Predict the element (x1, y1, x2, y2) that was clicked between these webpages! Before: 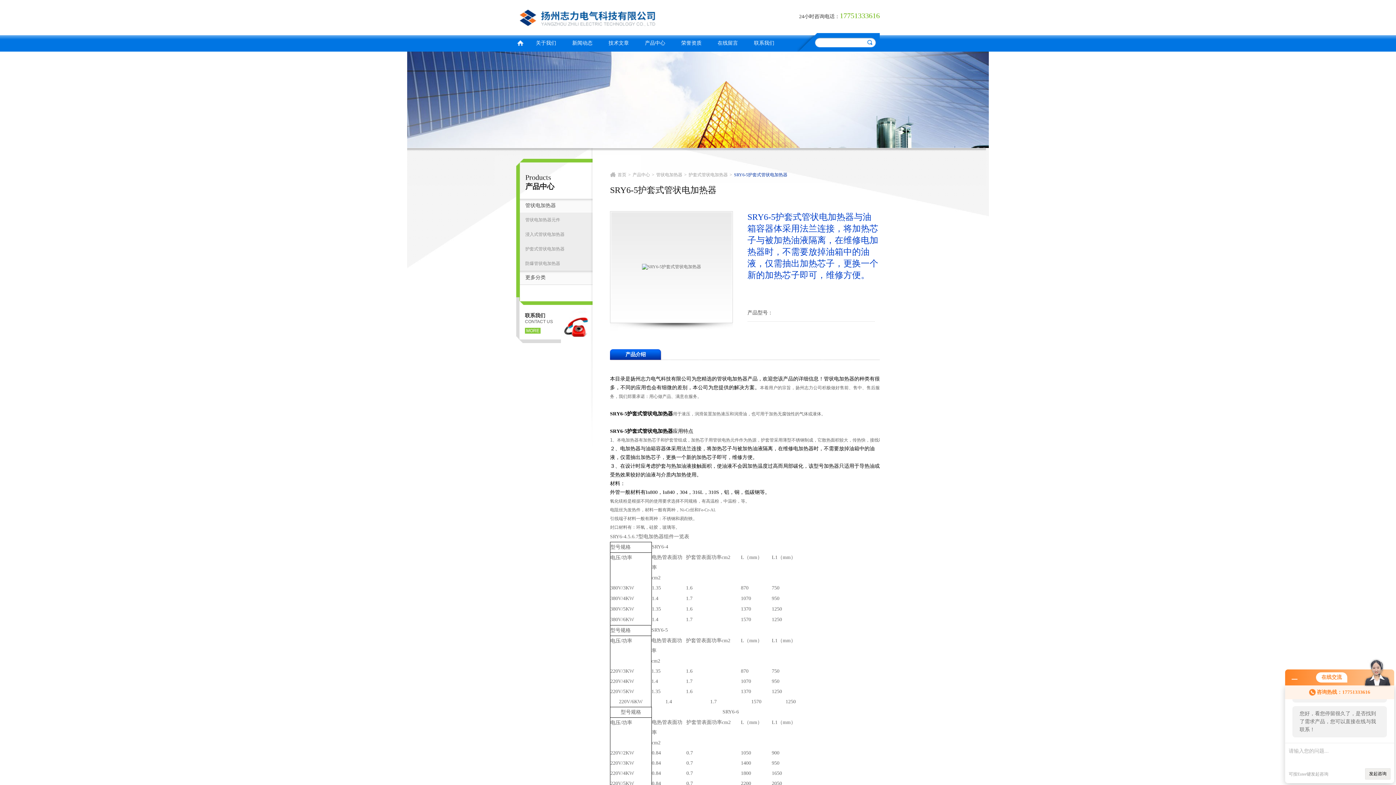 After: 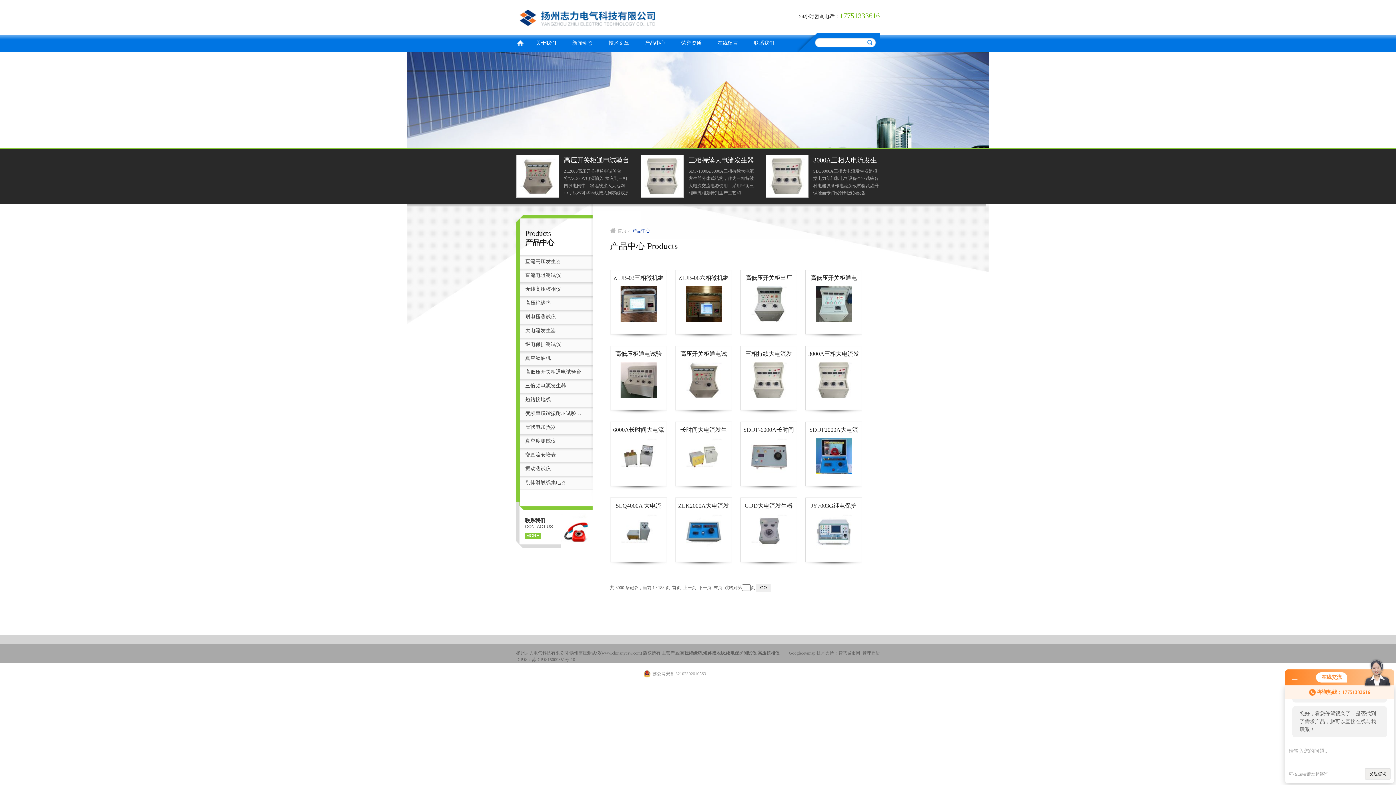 Action: label: 产品中心 bbox: (632, 172, 650, 177)